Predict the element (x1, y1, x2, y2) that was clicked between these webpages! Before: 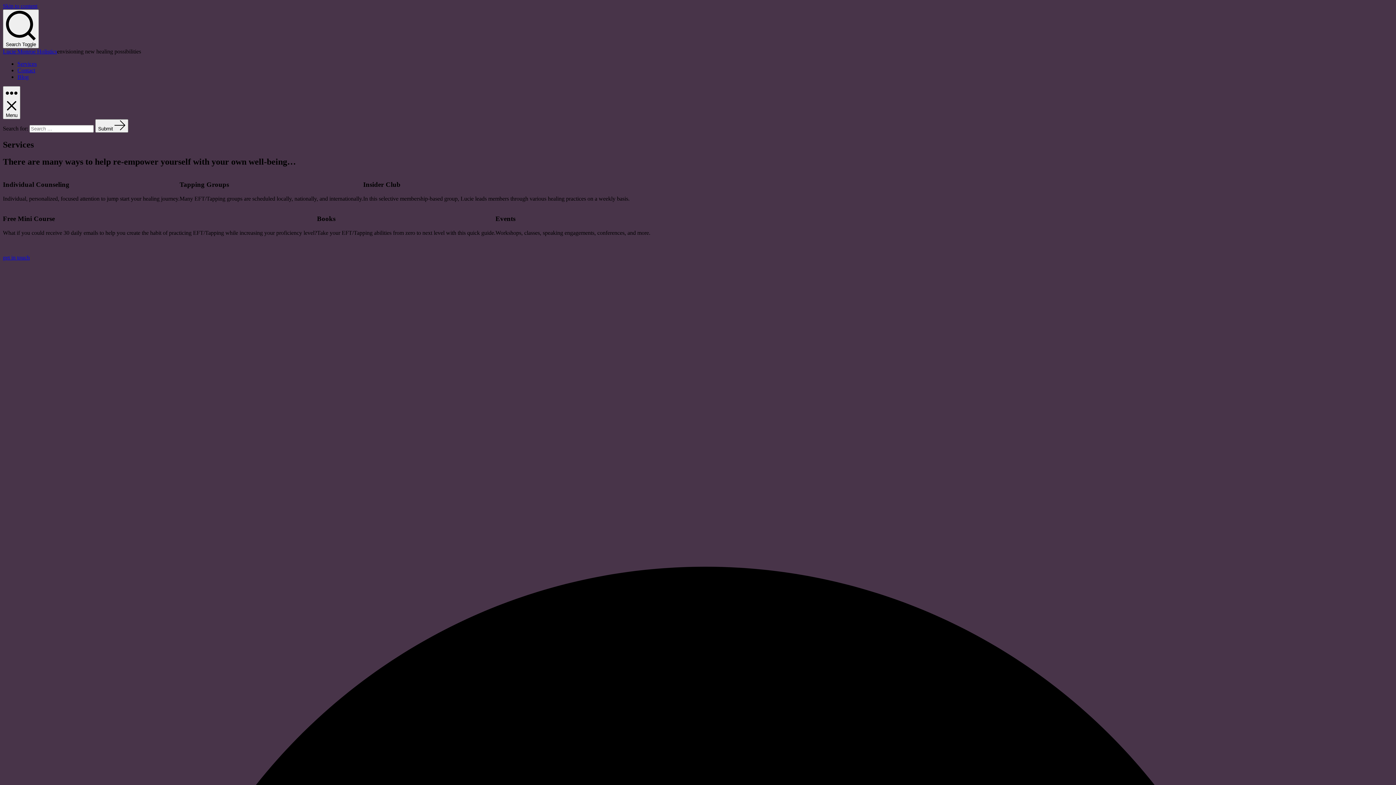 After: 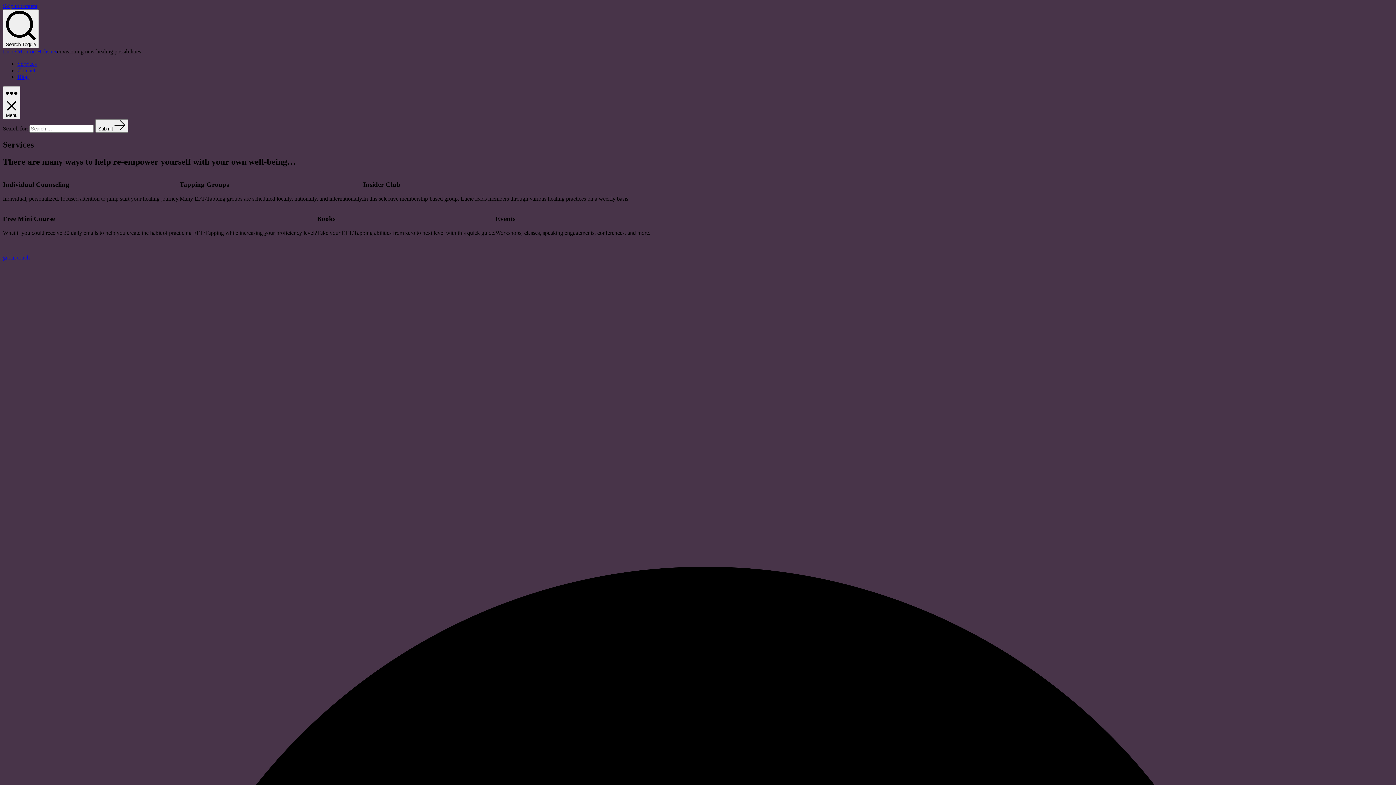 Action: bbox: (17, 60, 36, 66) label: Services